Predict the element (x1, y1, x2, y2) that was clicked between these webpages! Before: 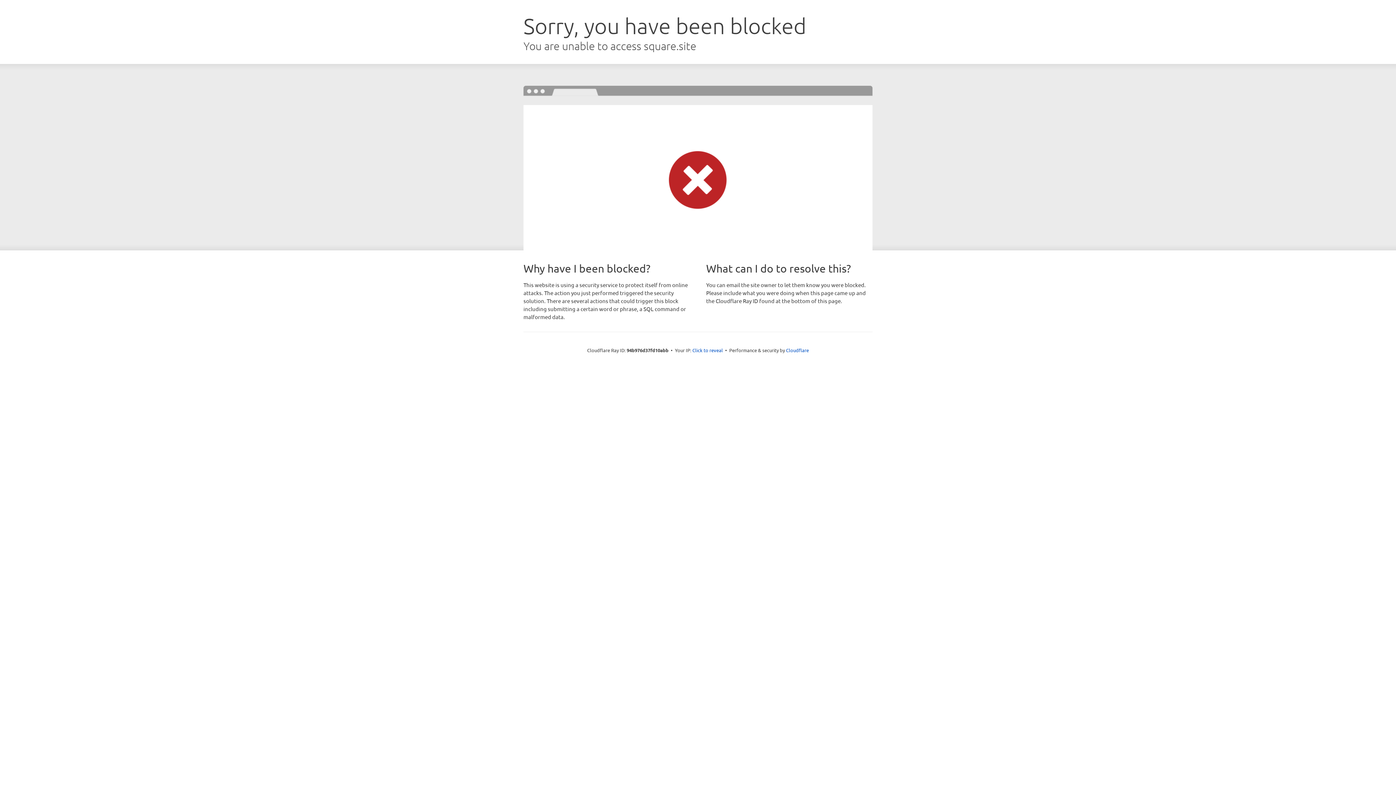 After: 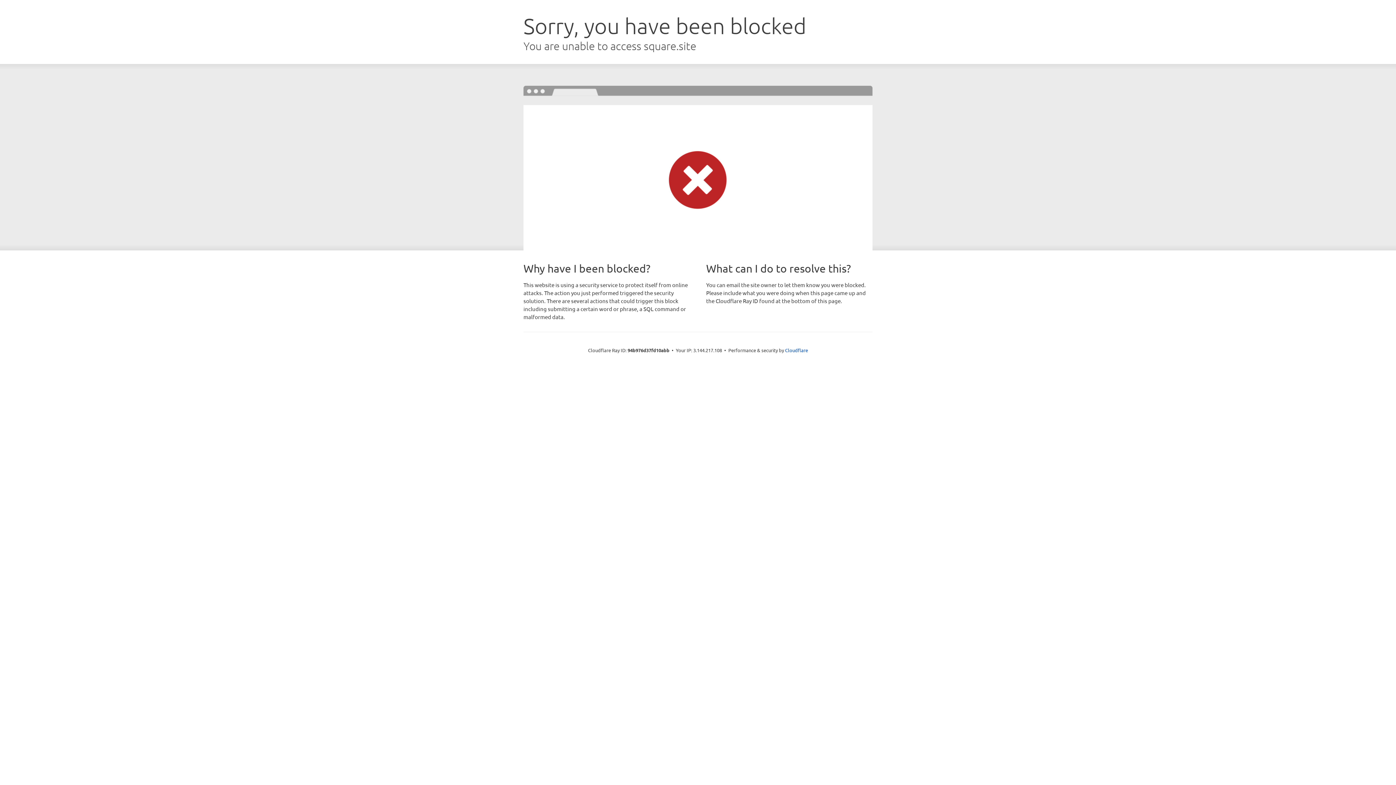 Action: label: Click to reveal bbox: (692, 346, 723, 353)